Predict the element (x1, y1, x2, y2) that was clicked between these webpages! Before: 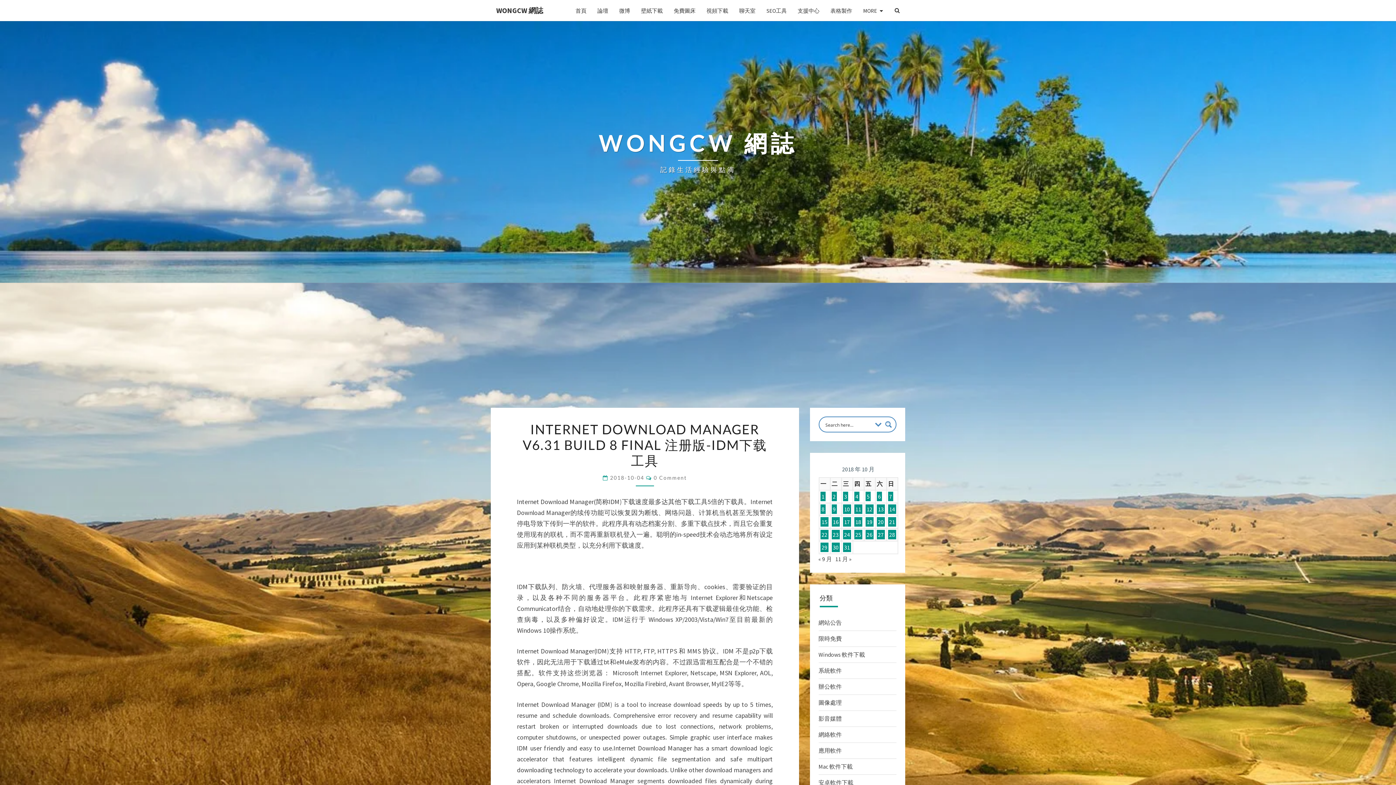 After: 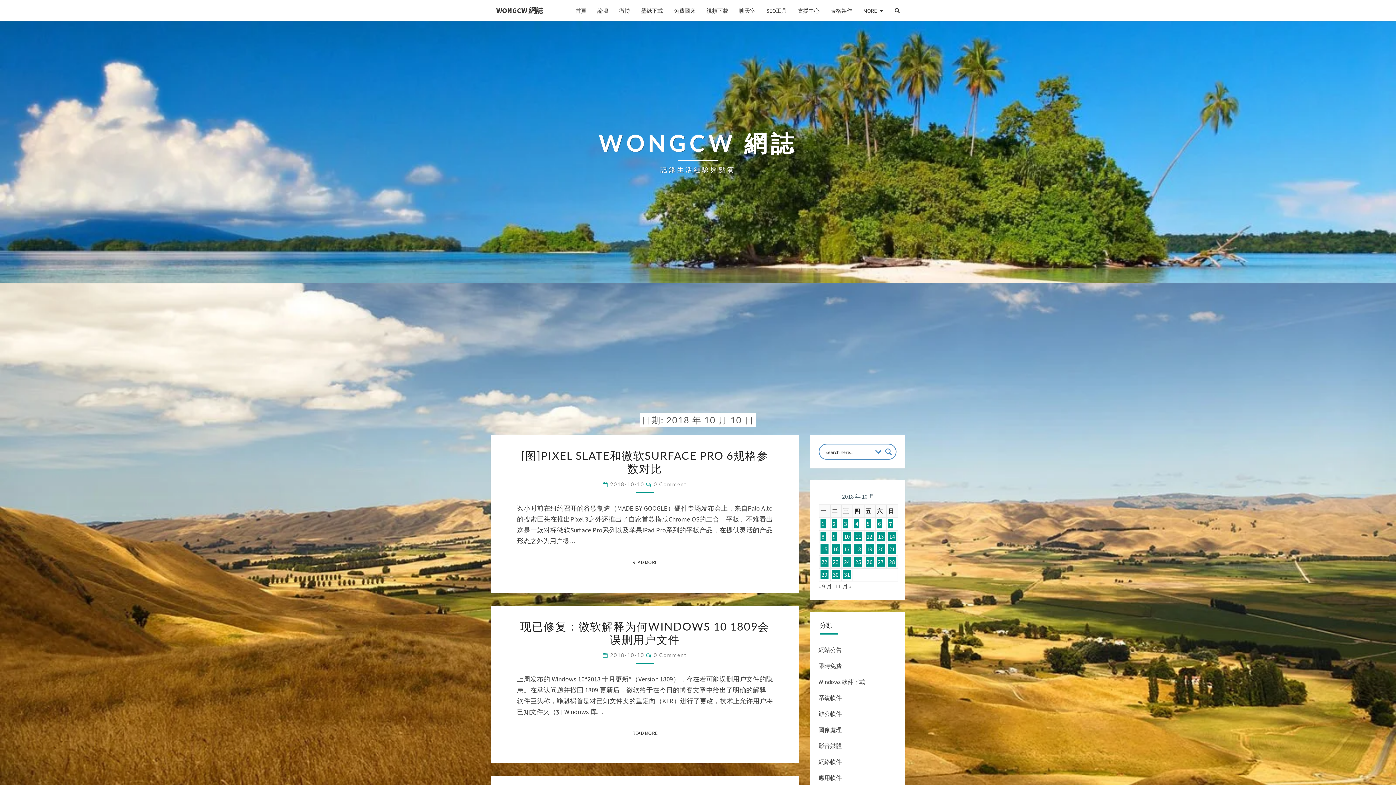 Action: label: 文章發佈於 2018 年 10 月 10 日 bbox: (843, 504, 851, 514)